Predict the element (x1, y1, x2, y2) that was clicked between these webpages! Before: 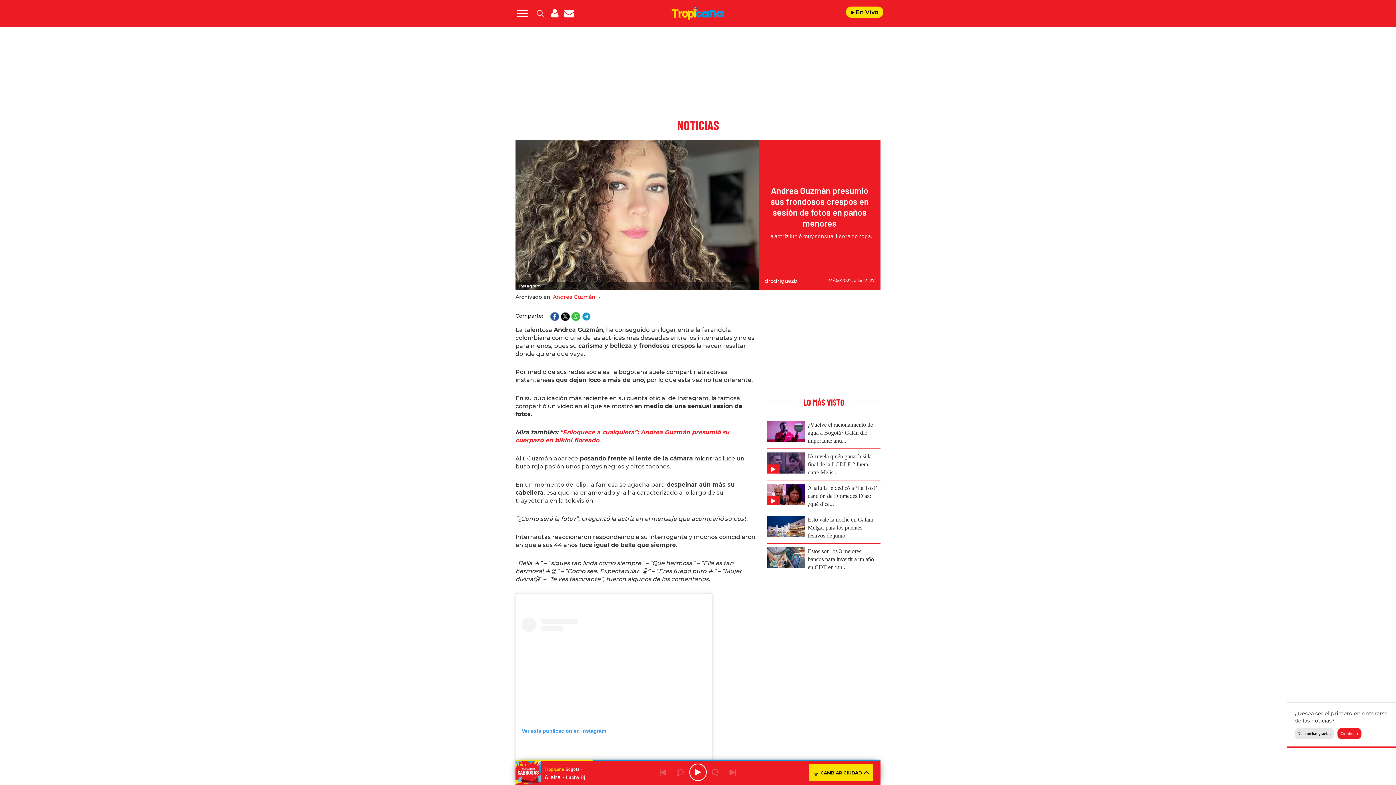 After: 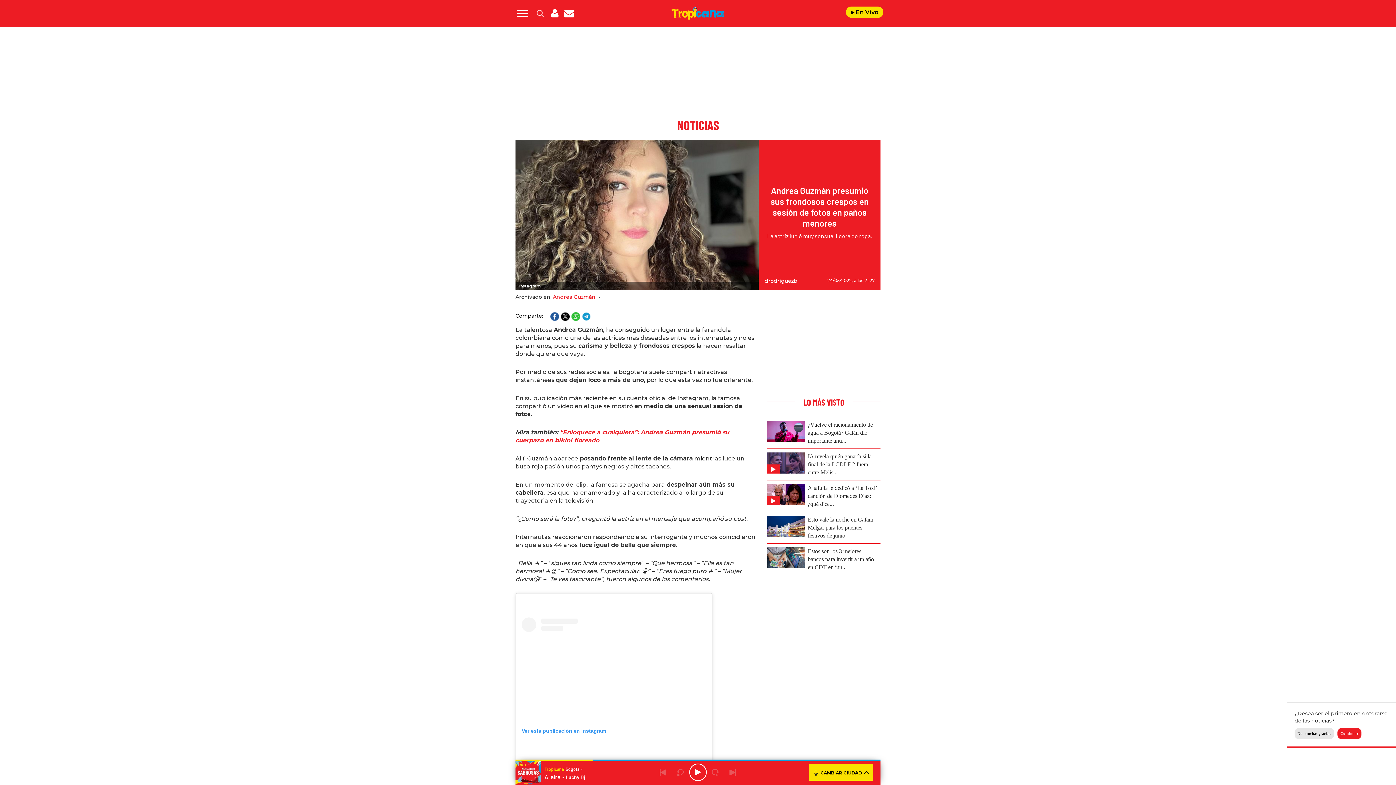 Action: label: Youtube bbox: (-2, 64, 10, 77)